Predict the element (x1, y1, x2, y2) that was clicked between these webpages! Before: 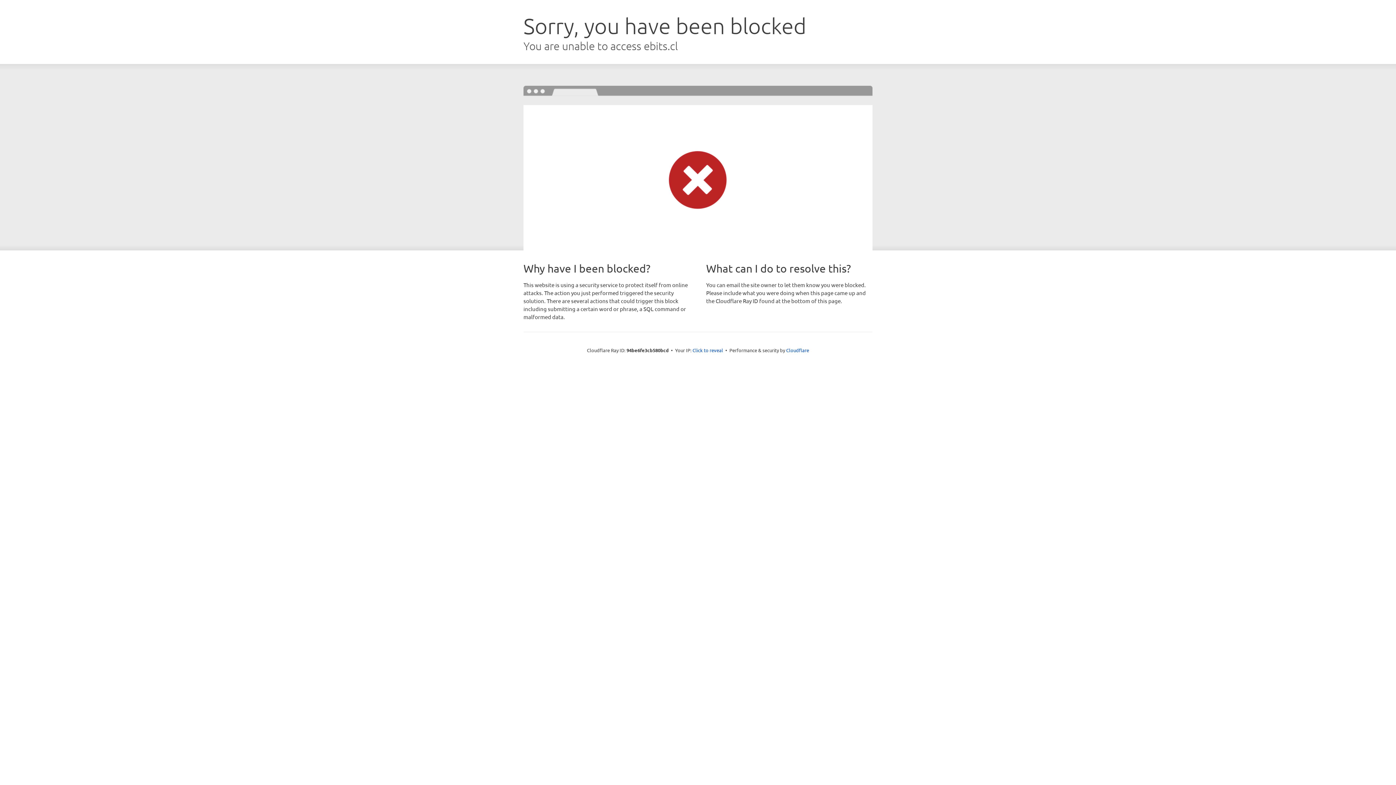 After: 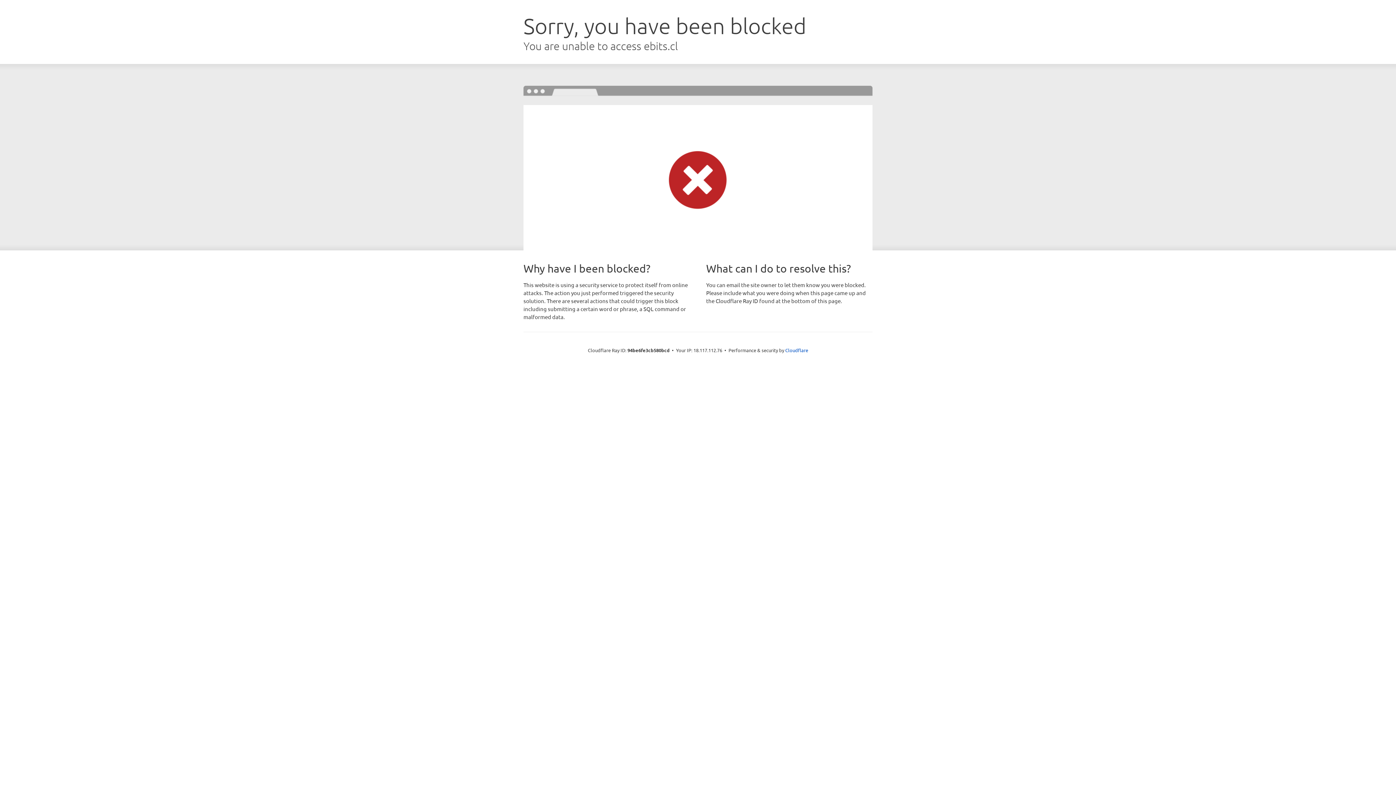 Action: label: Click to reveal bbox: (692, 346, 723, 353)